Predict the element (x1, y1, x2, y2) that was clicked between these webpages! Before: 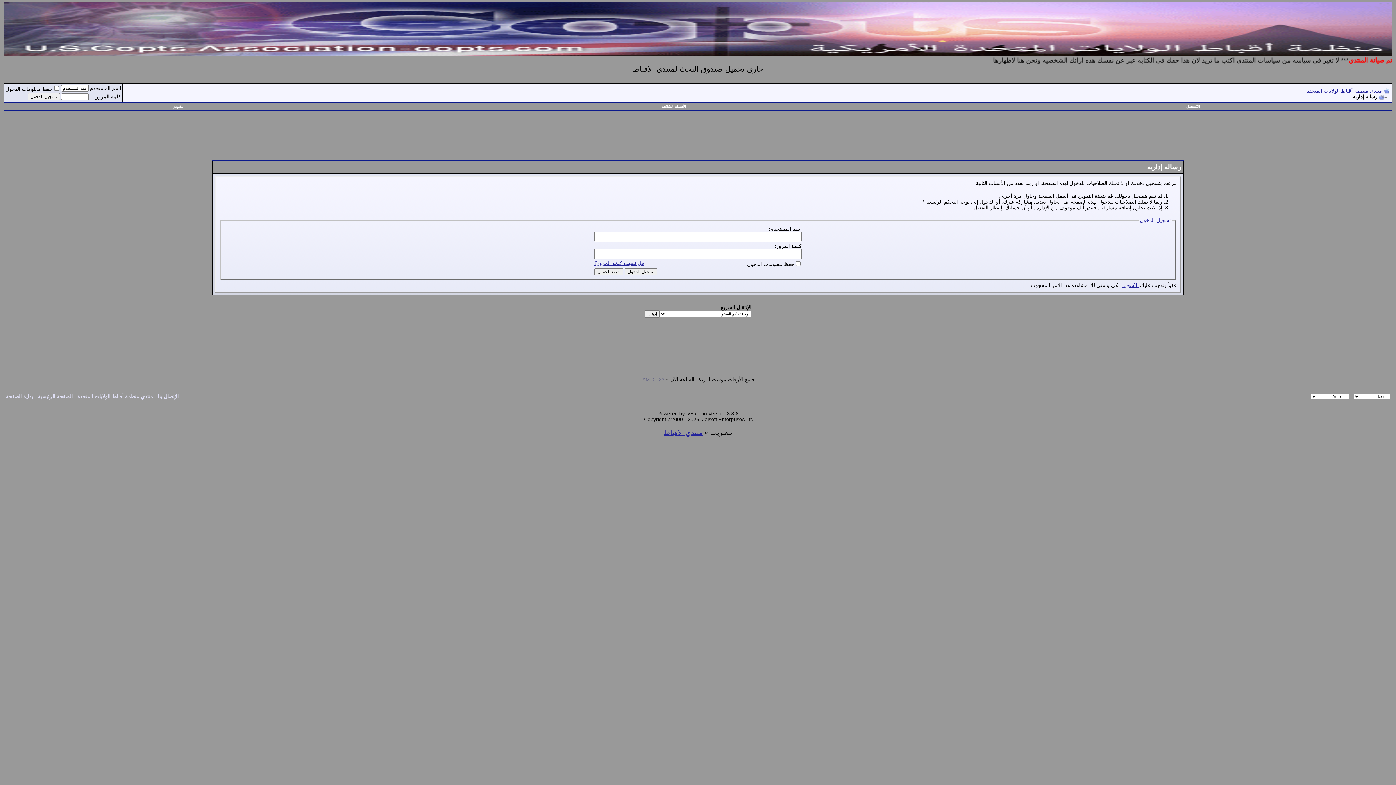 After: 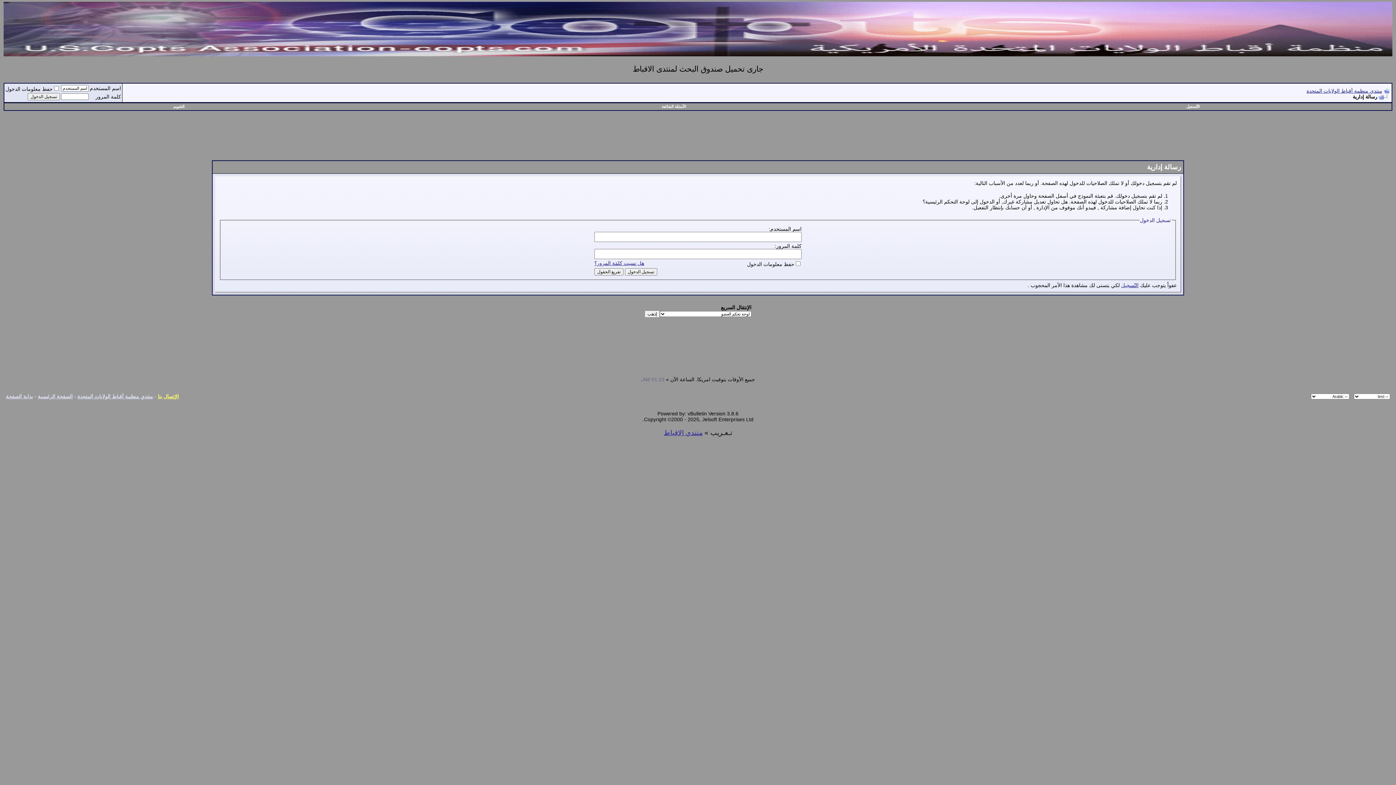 Action: label: الإتصال بنا bbox: (157, 393, 178, 399)